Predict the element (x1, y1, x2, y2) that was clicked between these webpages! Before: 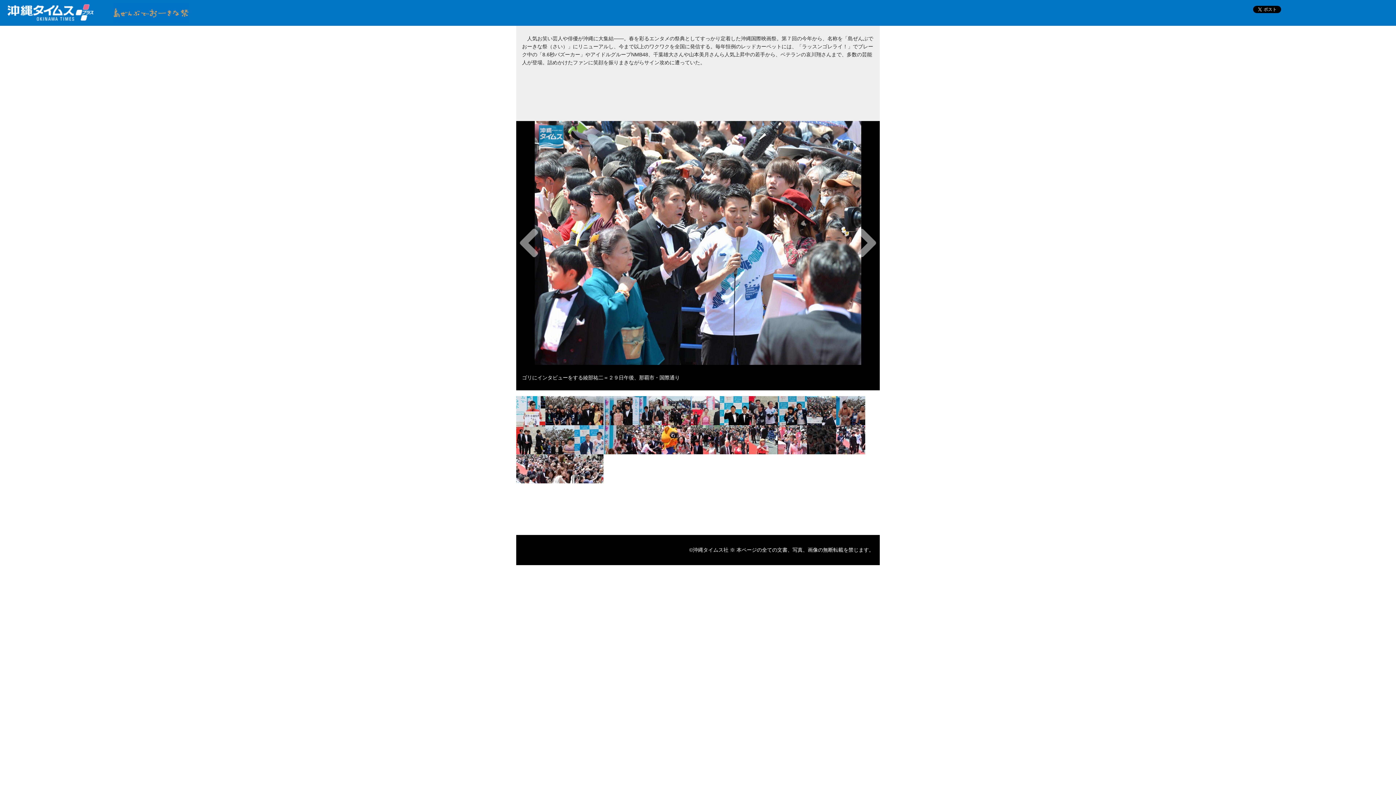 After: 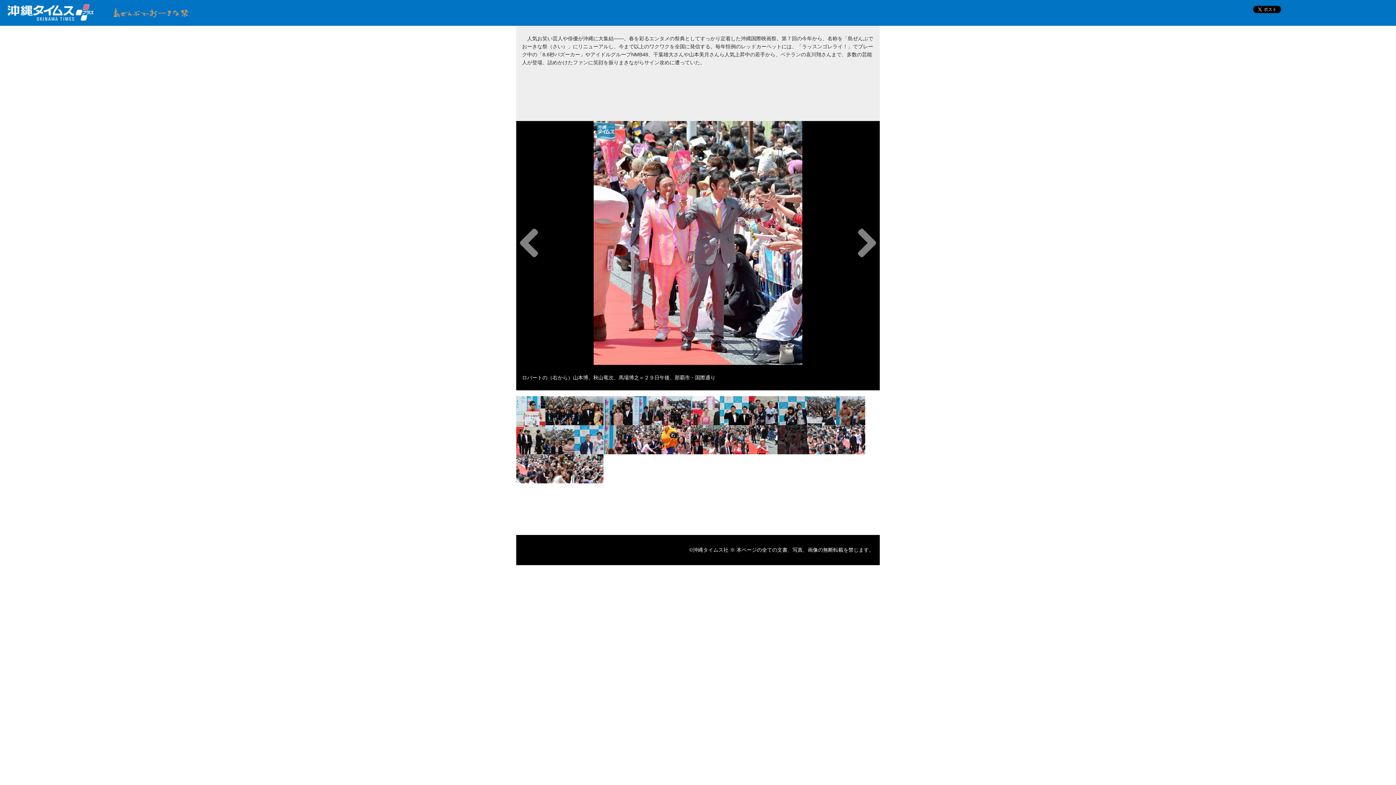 Action: bbox: (778, 451, 827, 456)